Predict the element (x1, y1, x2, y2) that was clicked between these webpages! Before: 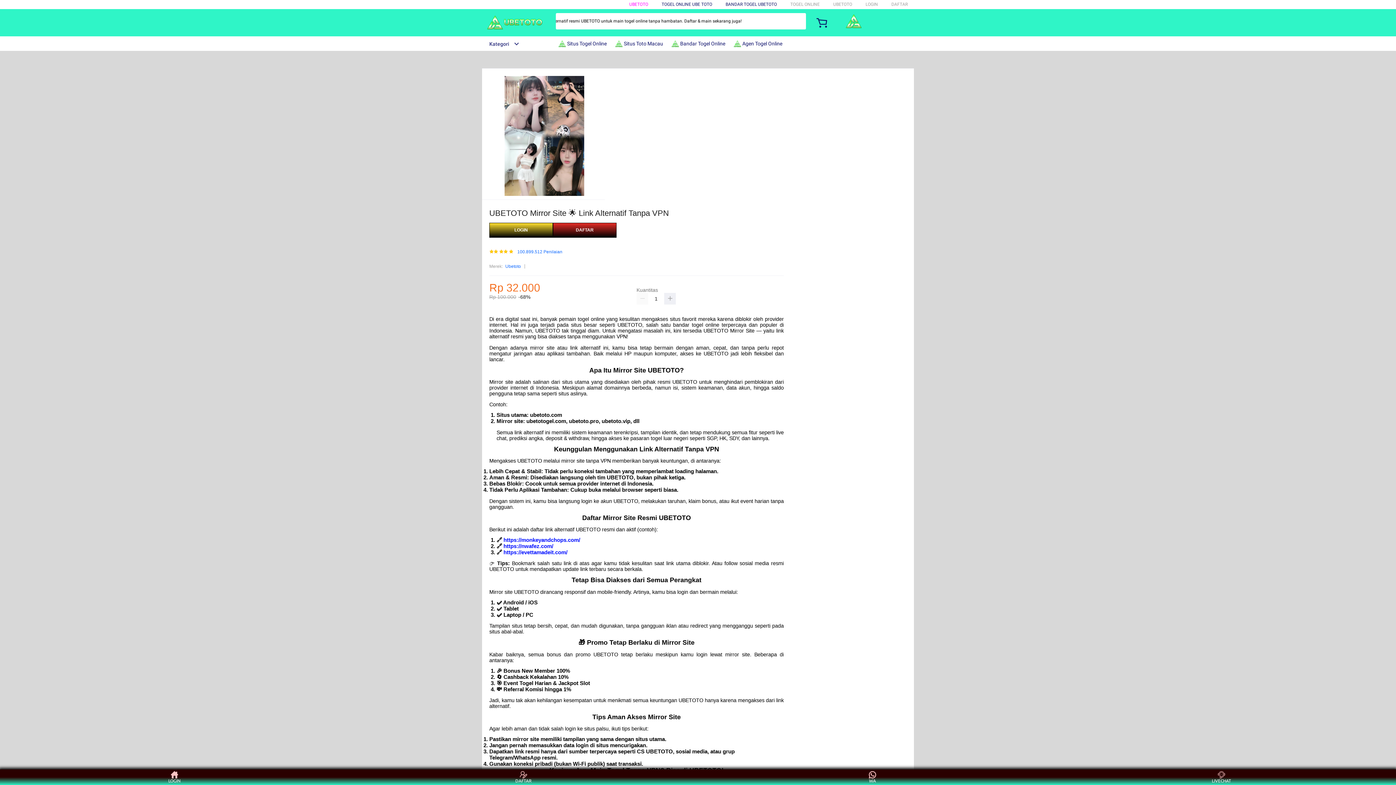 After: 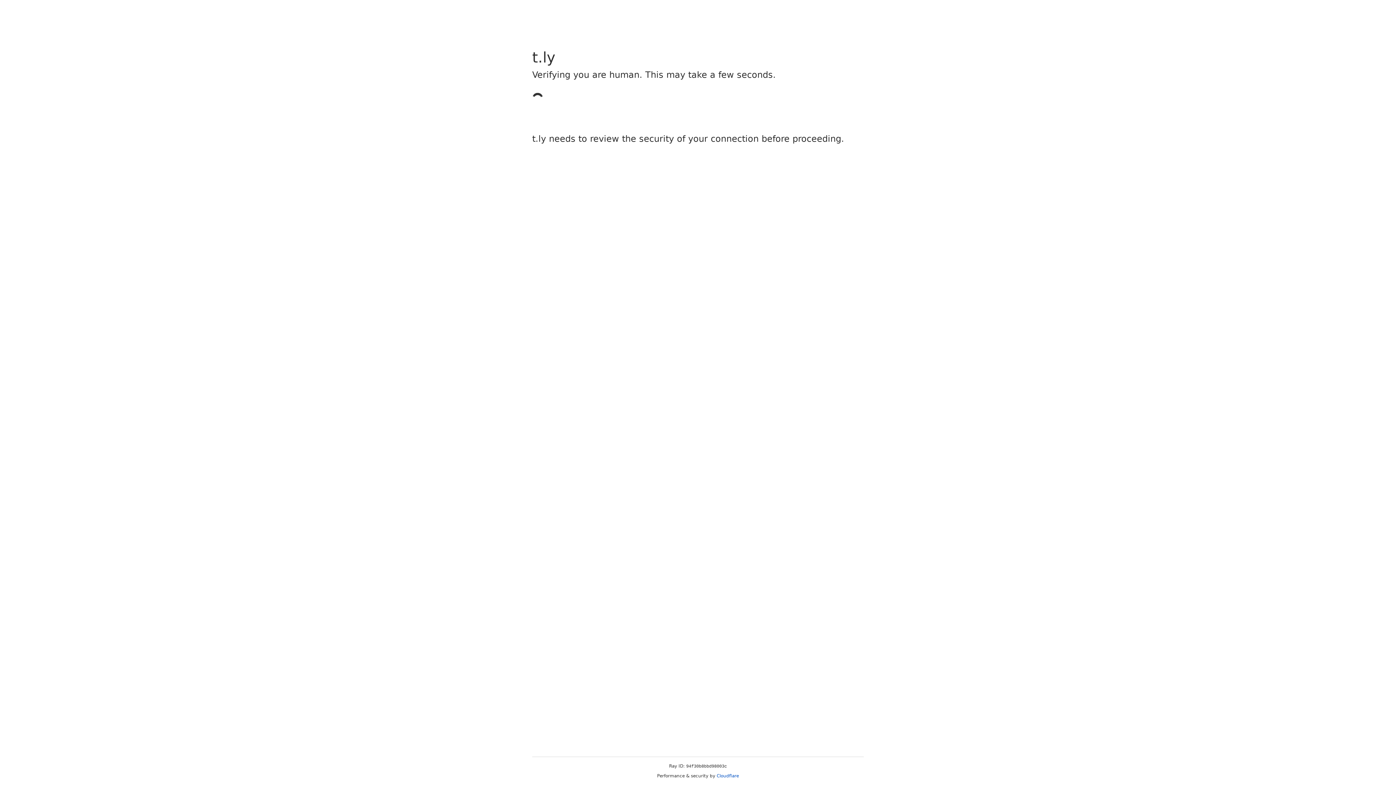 Action: label: DAFTAR bbox: (553, 223, 616, 237)